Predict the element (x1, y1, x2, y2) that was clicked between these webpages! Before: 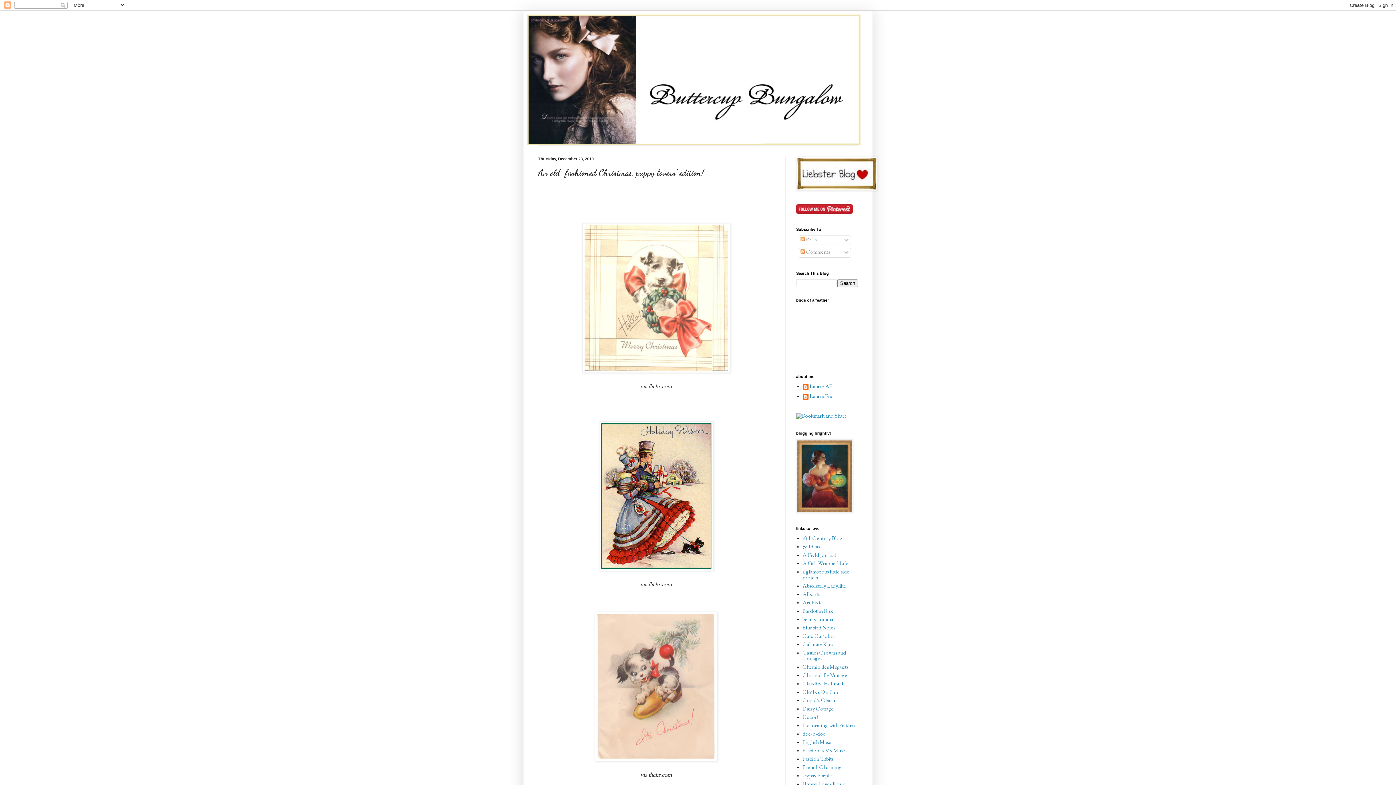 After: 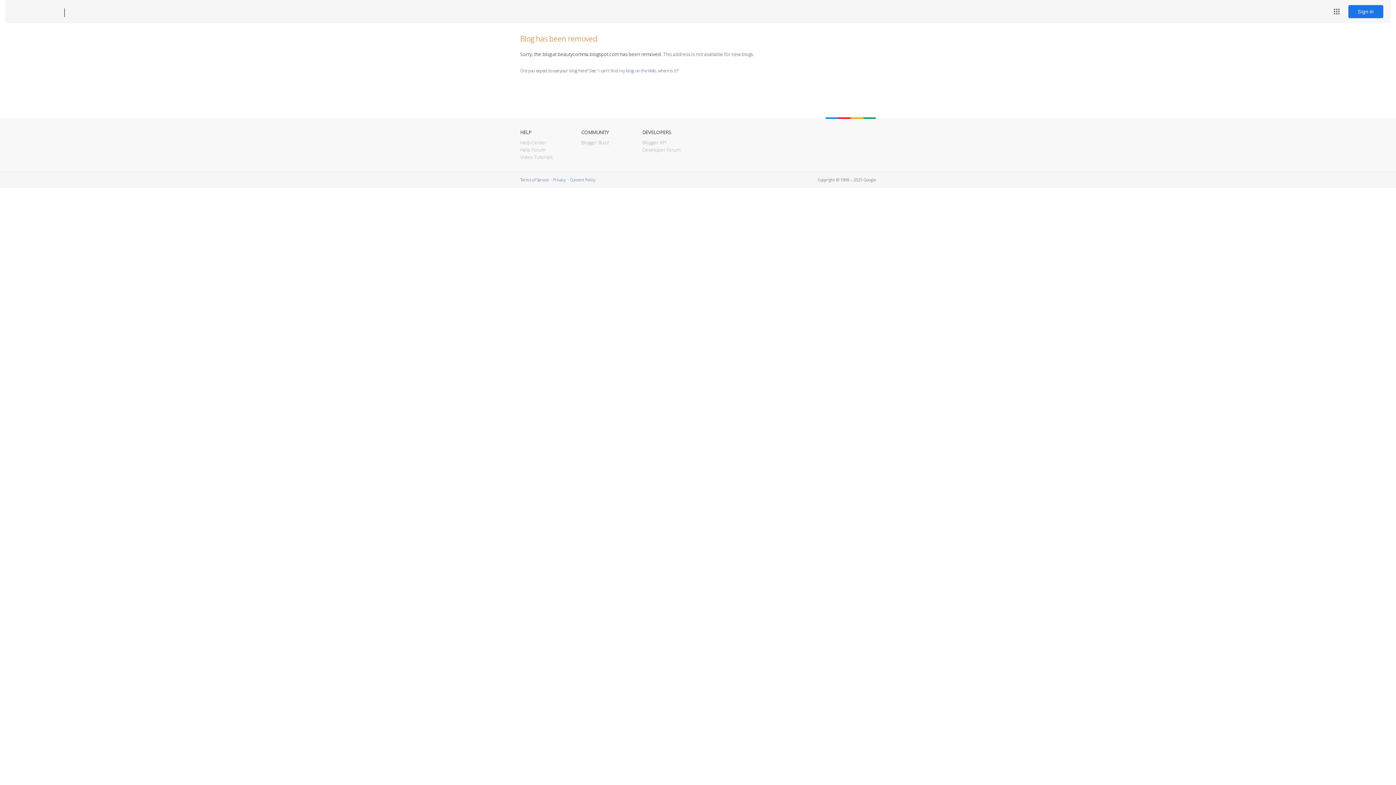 Action: bbox: (802, 616, 833, 623) label: beauty comma